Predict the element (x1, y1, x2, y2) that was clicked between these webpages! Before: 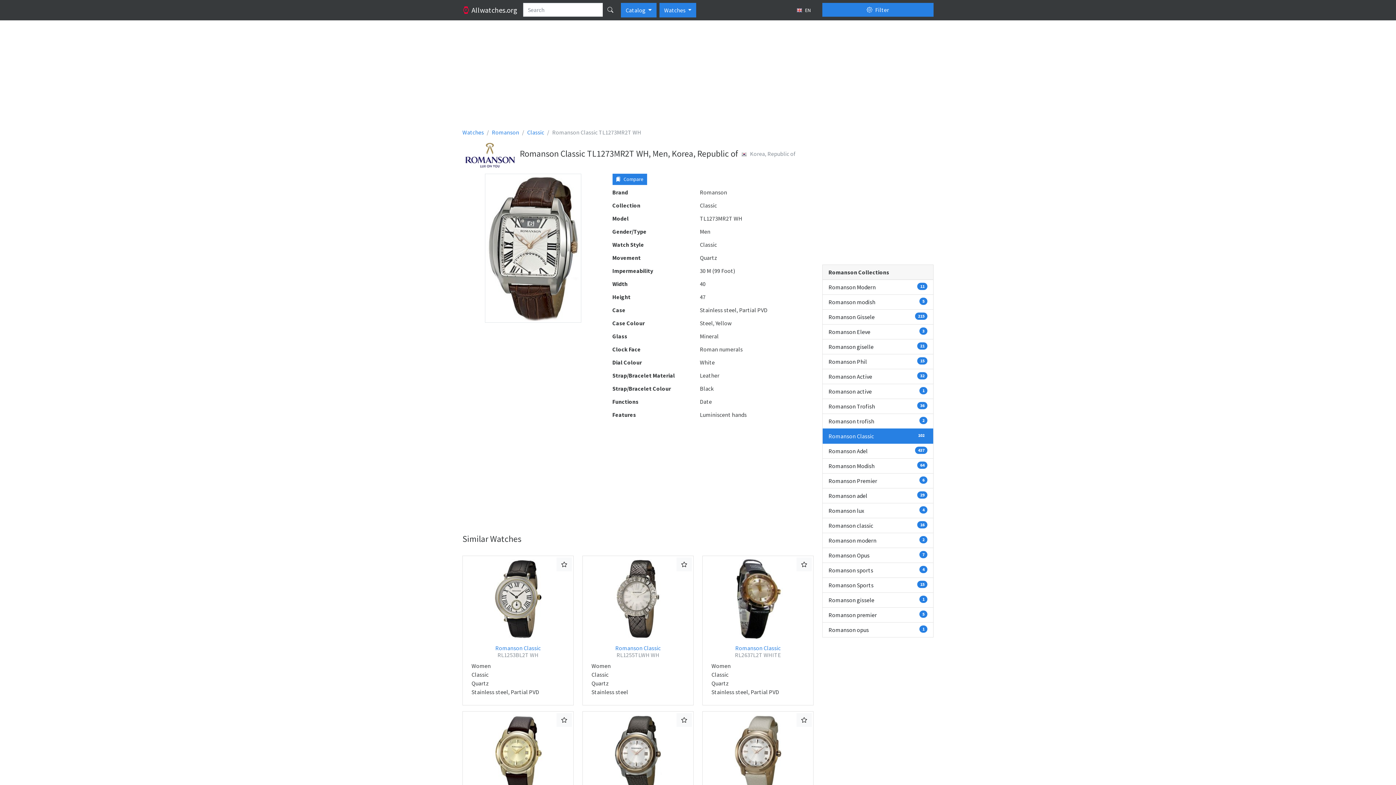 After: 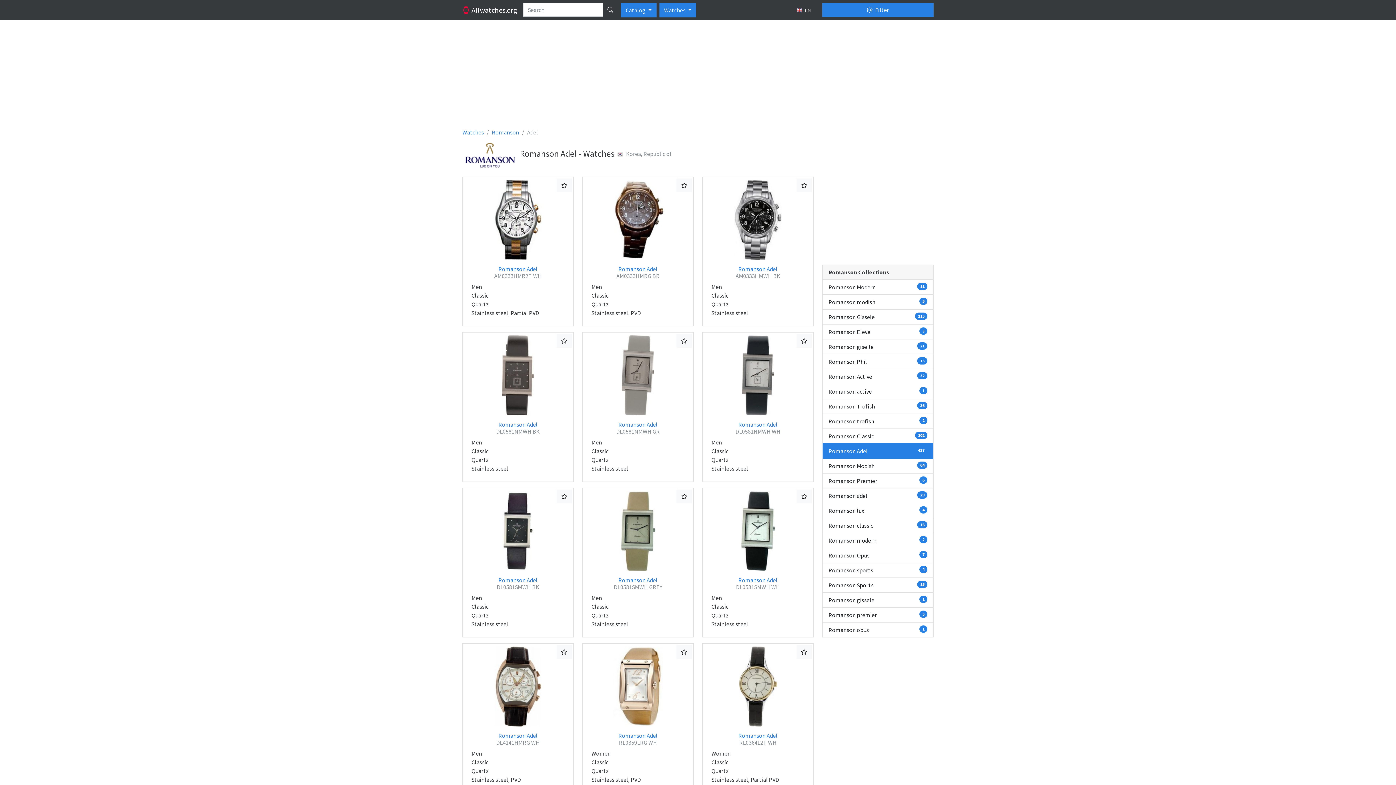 Action: label: Romanson Adel
437 bbox: (822, 444, 933, 458)